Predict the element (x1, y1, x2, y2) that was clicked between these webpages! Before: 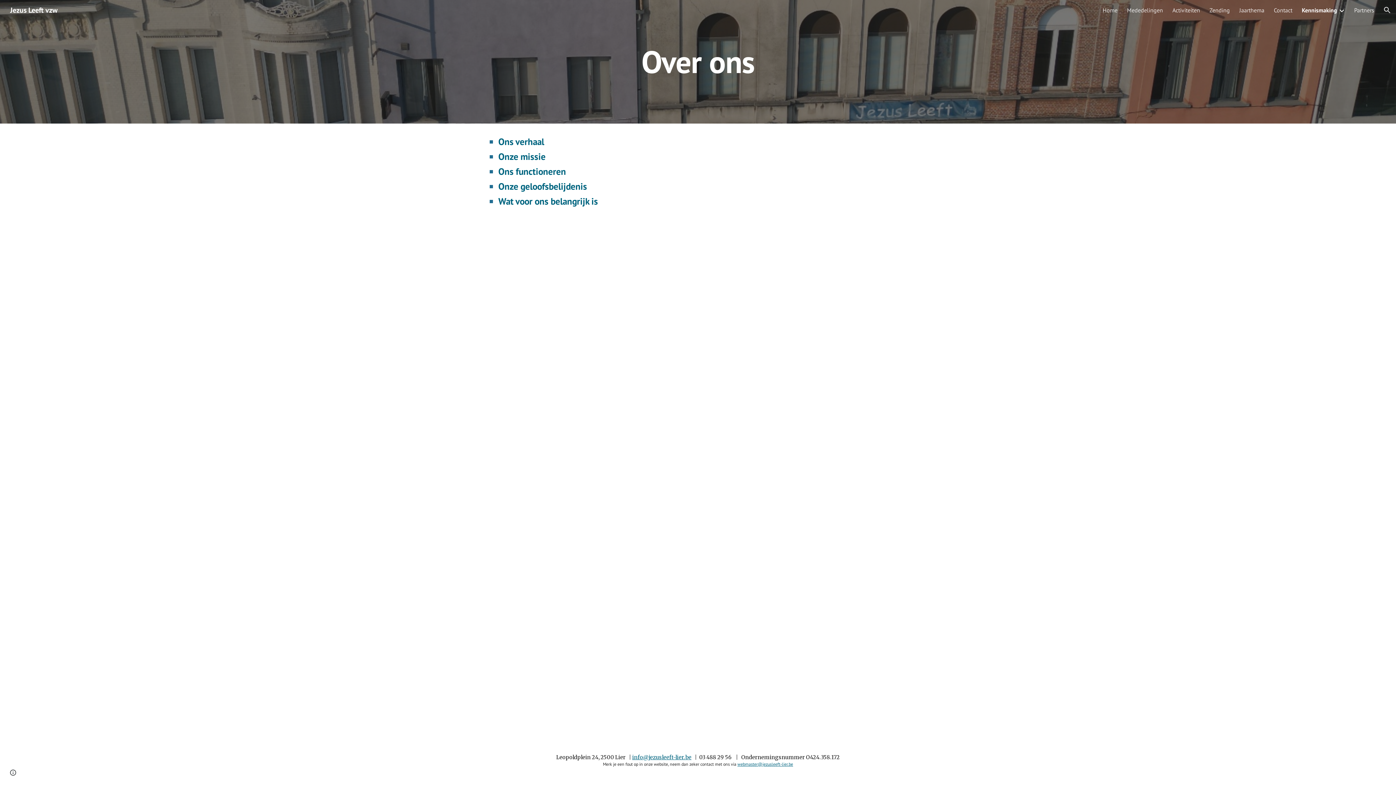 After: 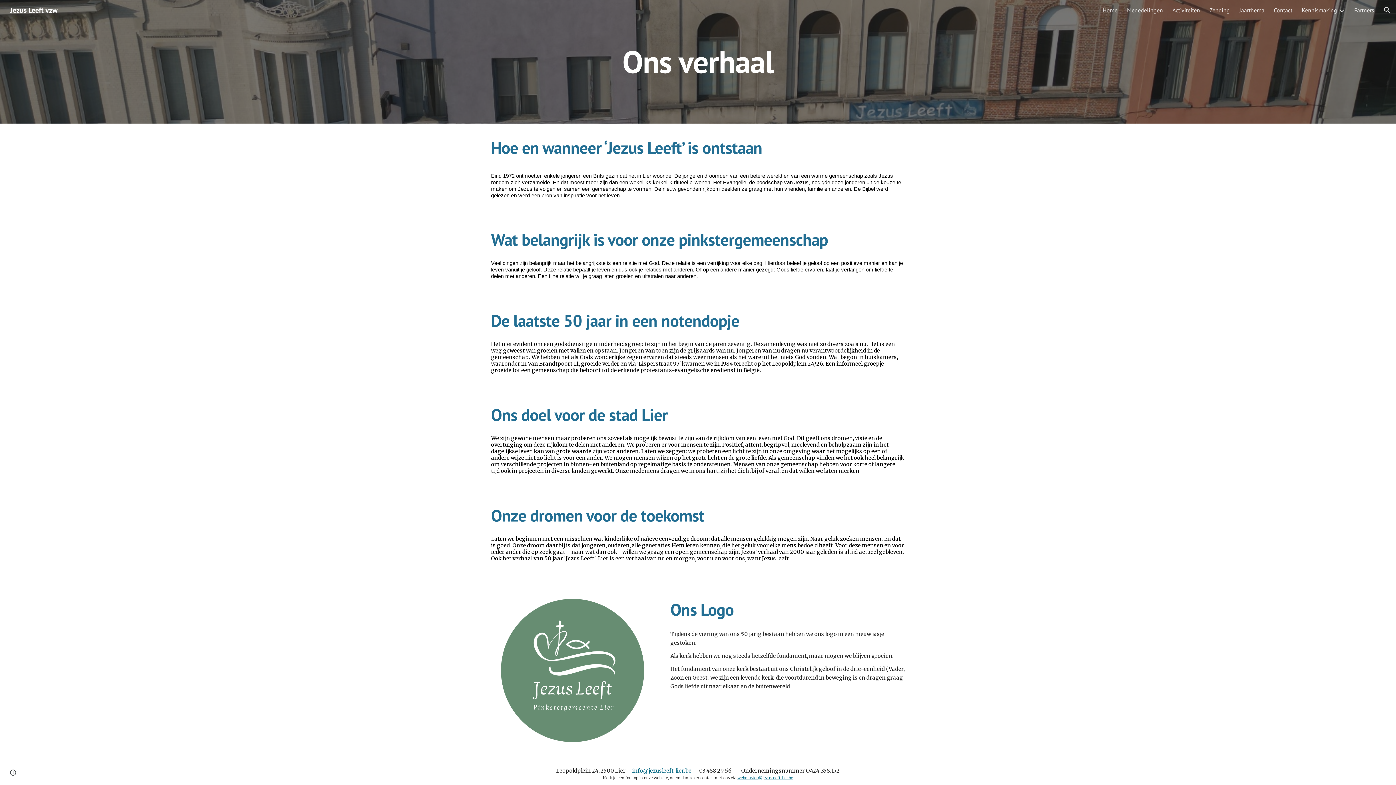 Action: label: Ons verhaal bbox: (498, 135, 544, 147)